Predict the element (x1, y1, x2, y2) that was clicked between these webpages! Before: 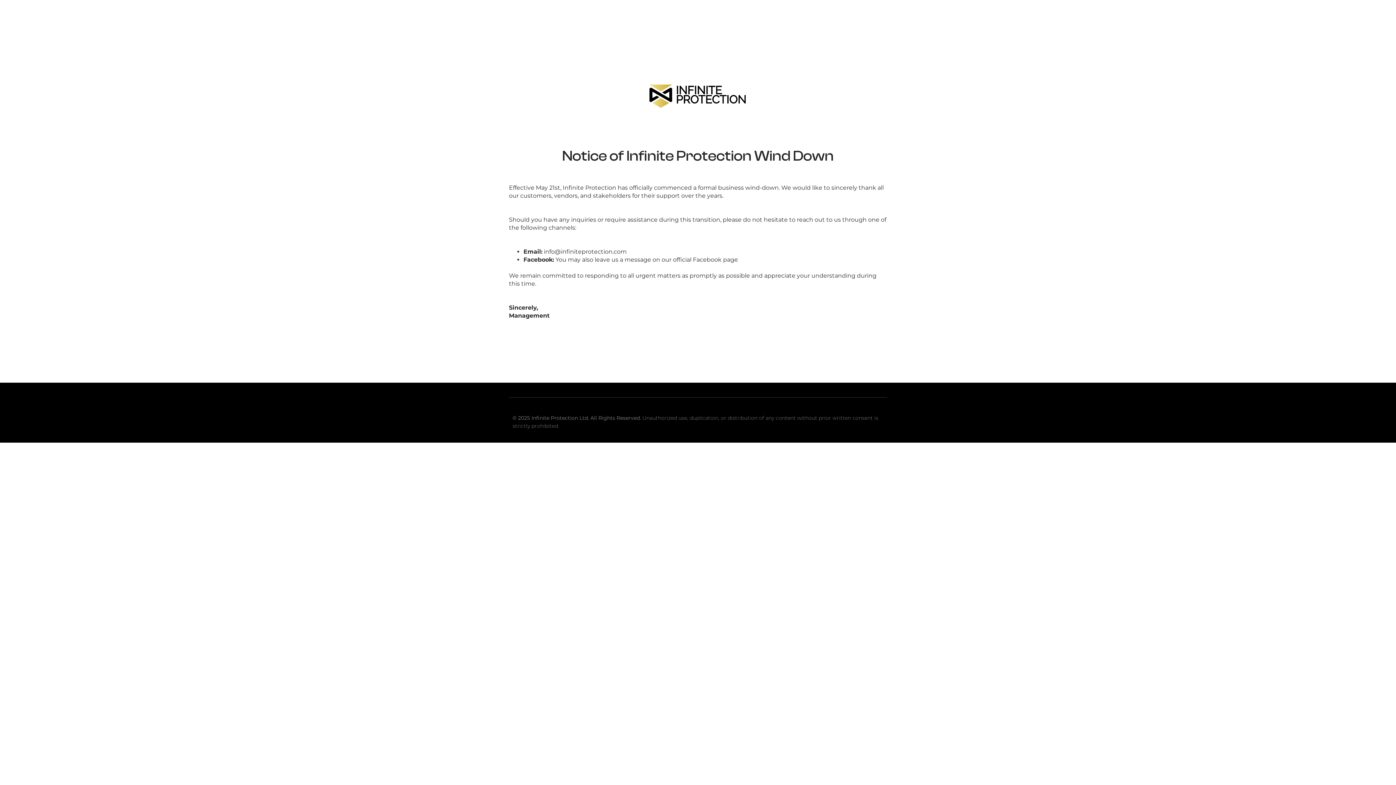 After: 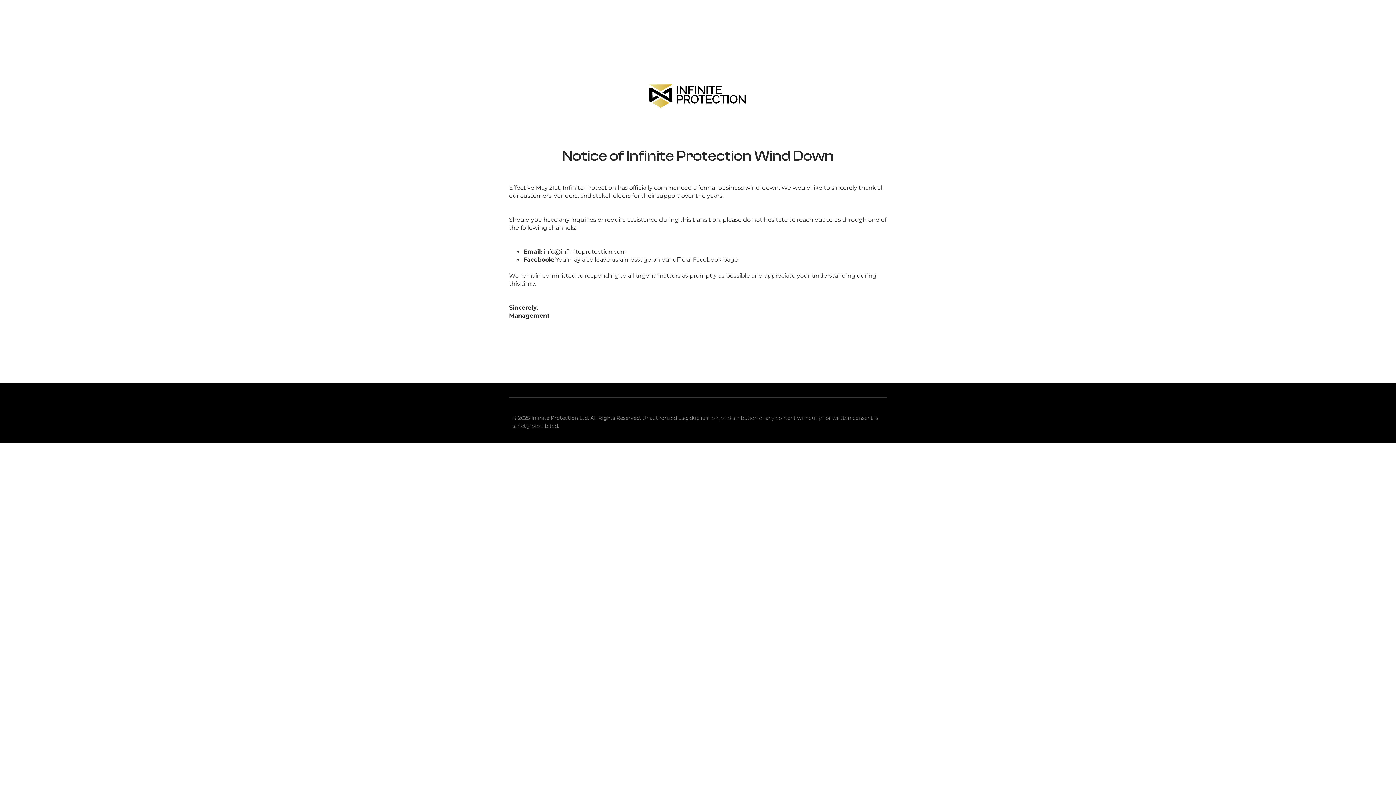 Action: bbox: (528, 81, 868, 109)